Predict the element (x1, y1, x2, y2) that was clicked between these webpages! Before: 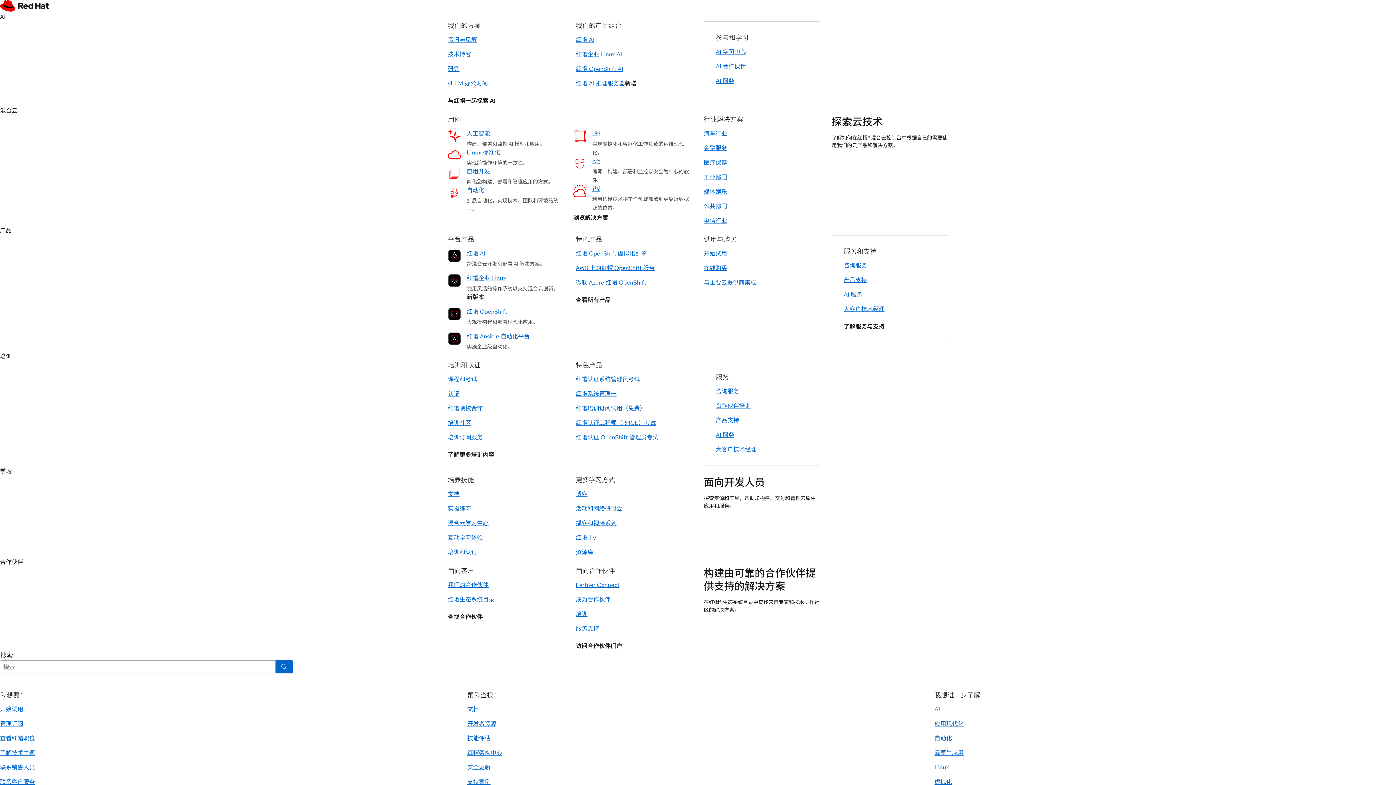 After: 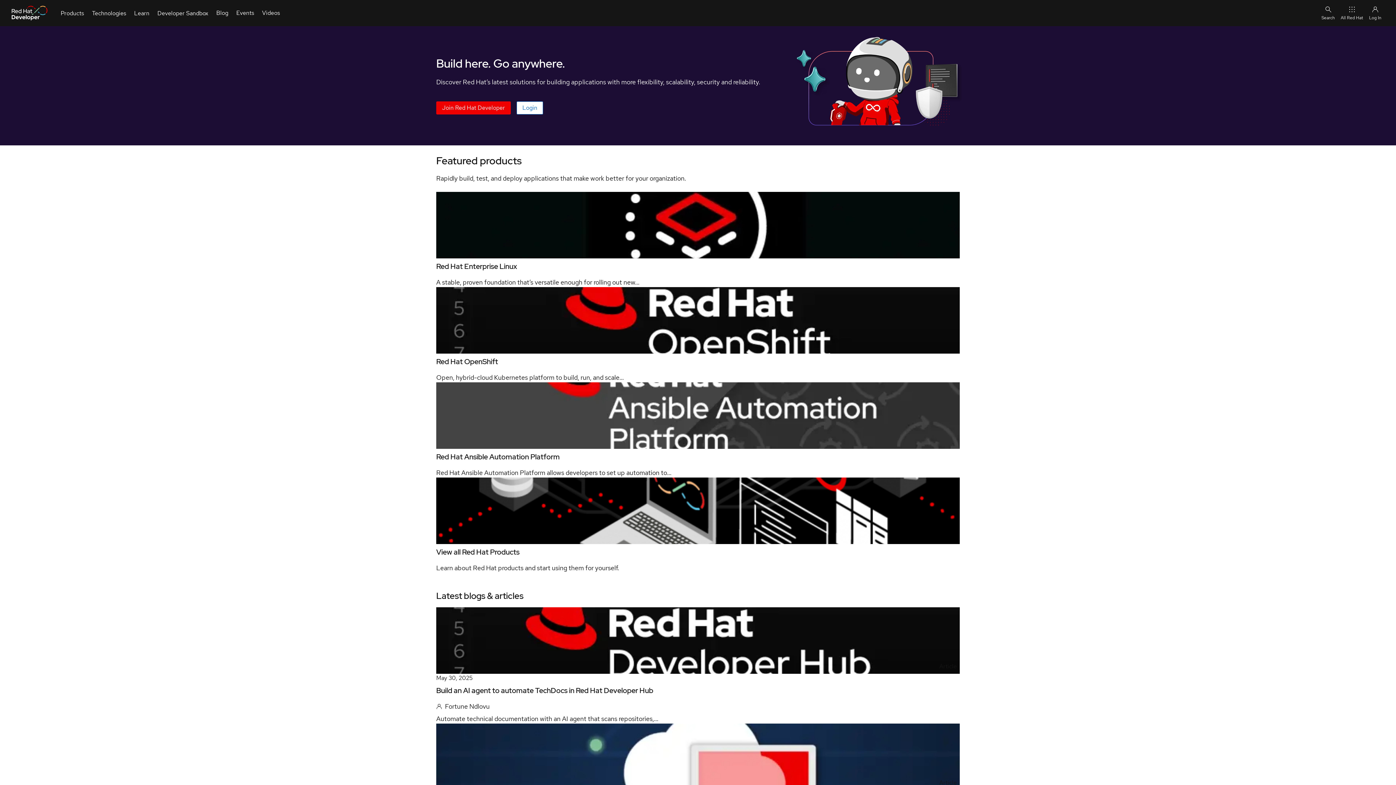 Action: label: 面向开发人员 bbox: (704, 475, 765, 489)